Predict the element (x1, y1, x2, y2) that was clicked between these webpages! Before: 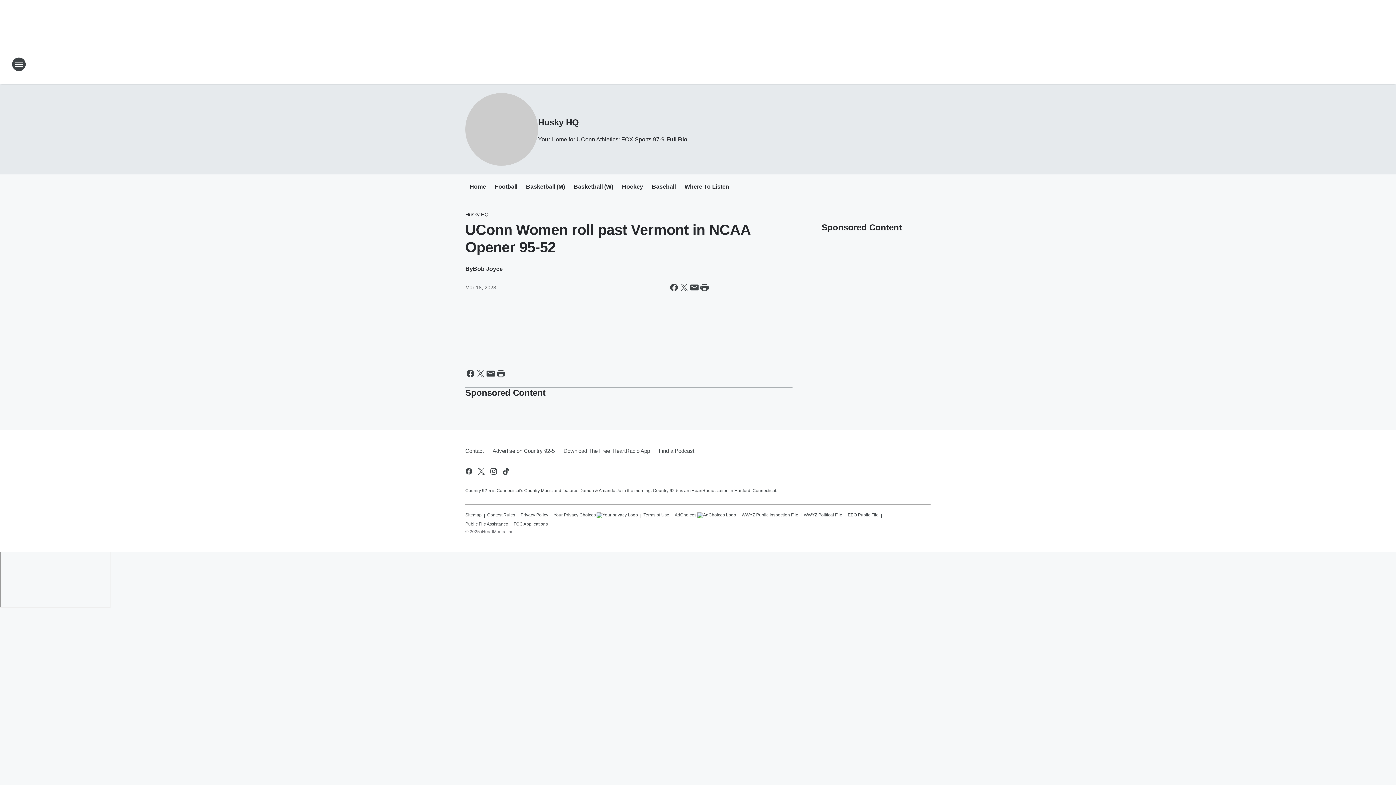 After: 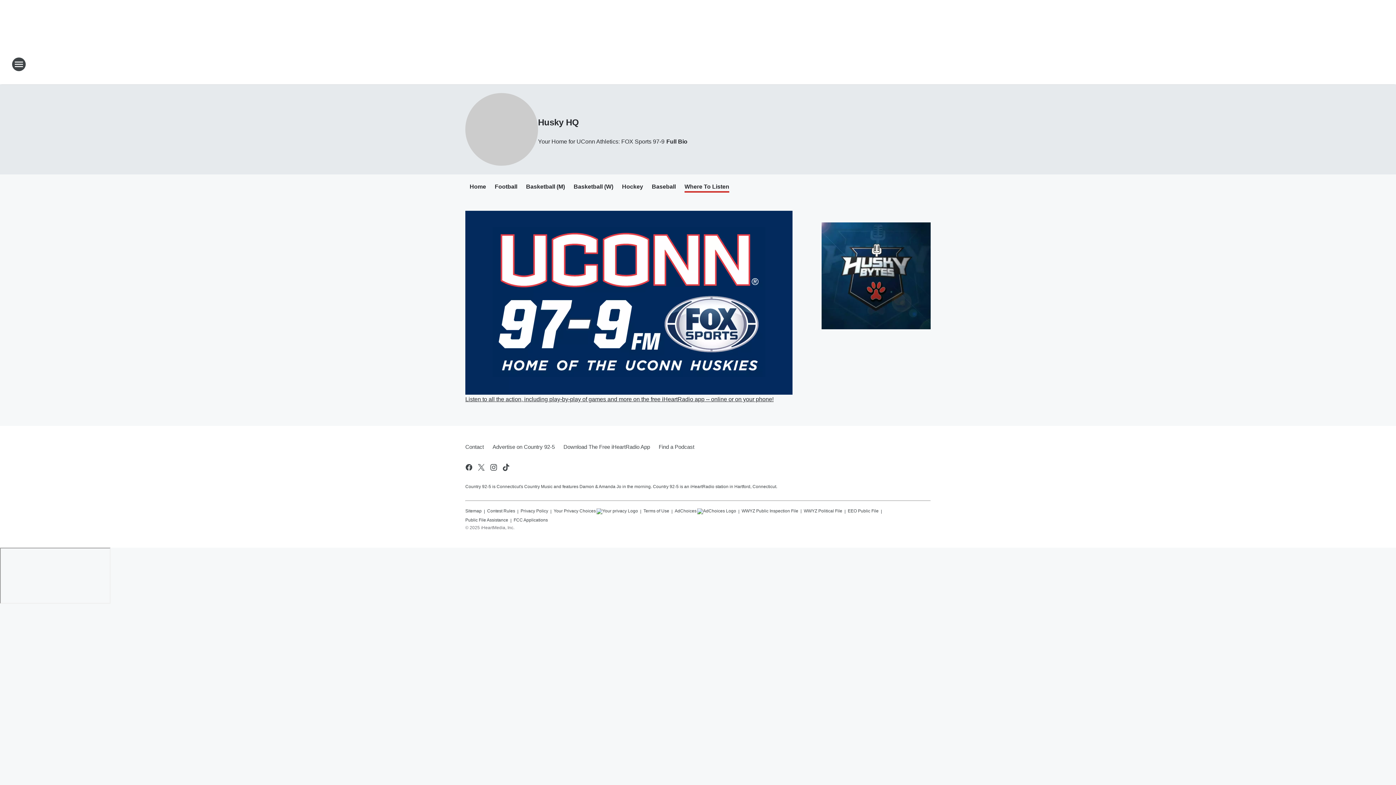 Action: label: Where To Listen bbox: (684, 183, 729, 191)